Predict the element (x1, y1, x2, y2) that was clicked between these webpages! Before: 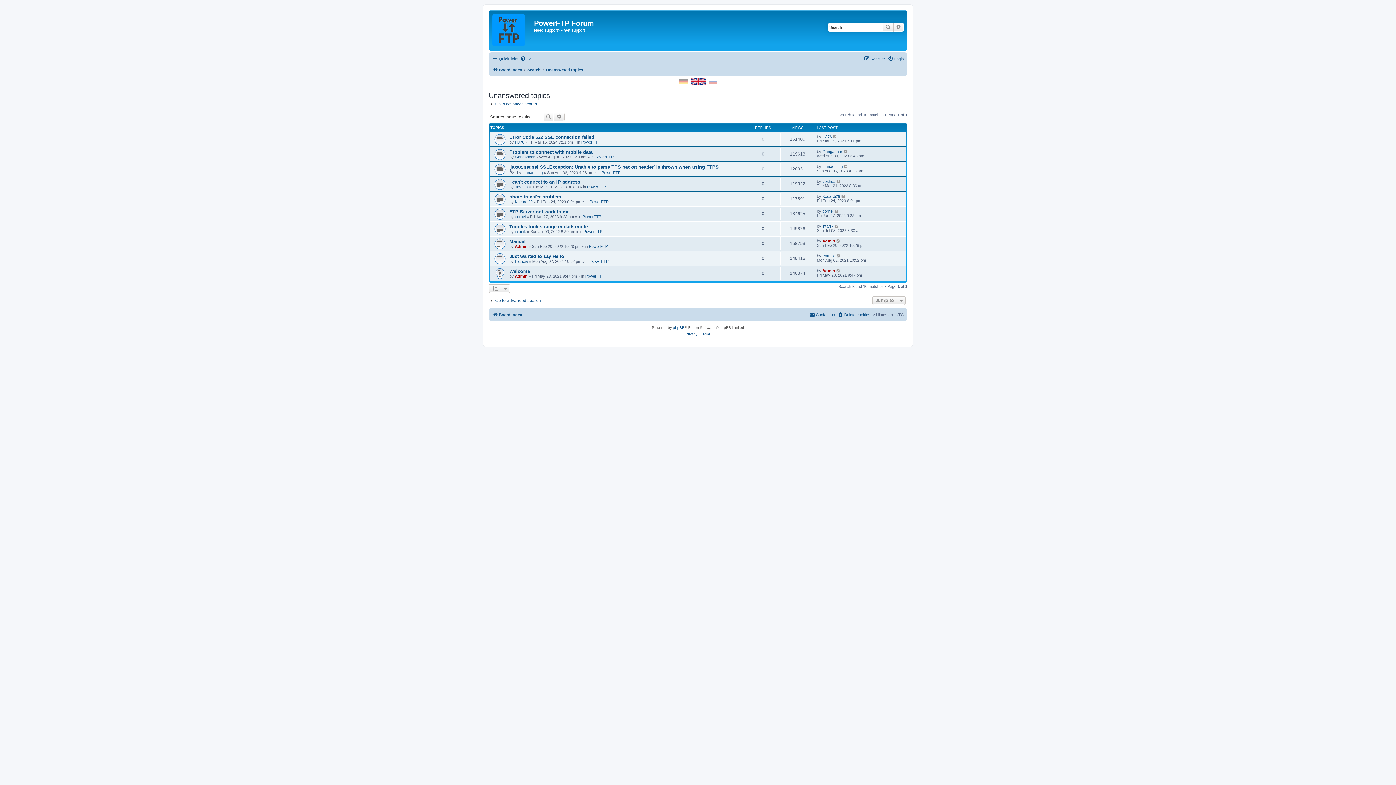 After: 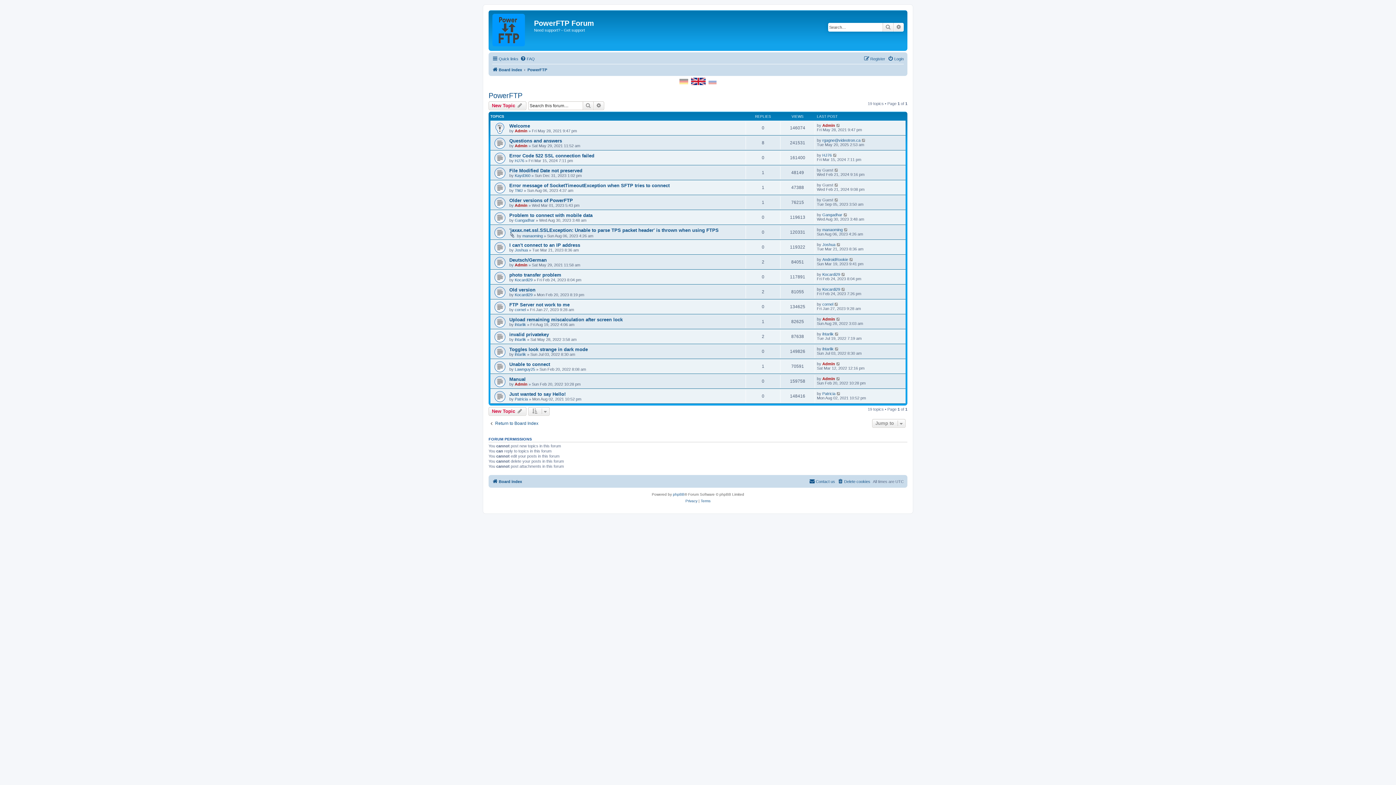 Action: bbox: (585, 274, 604, 278) label: PowerFTP